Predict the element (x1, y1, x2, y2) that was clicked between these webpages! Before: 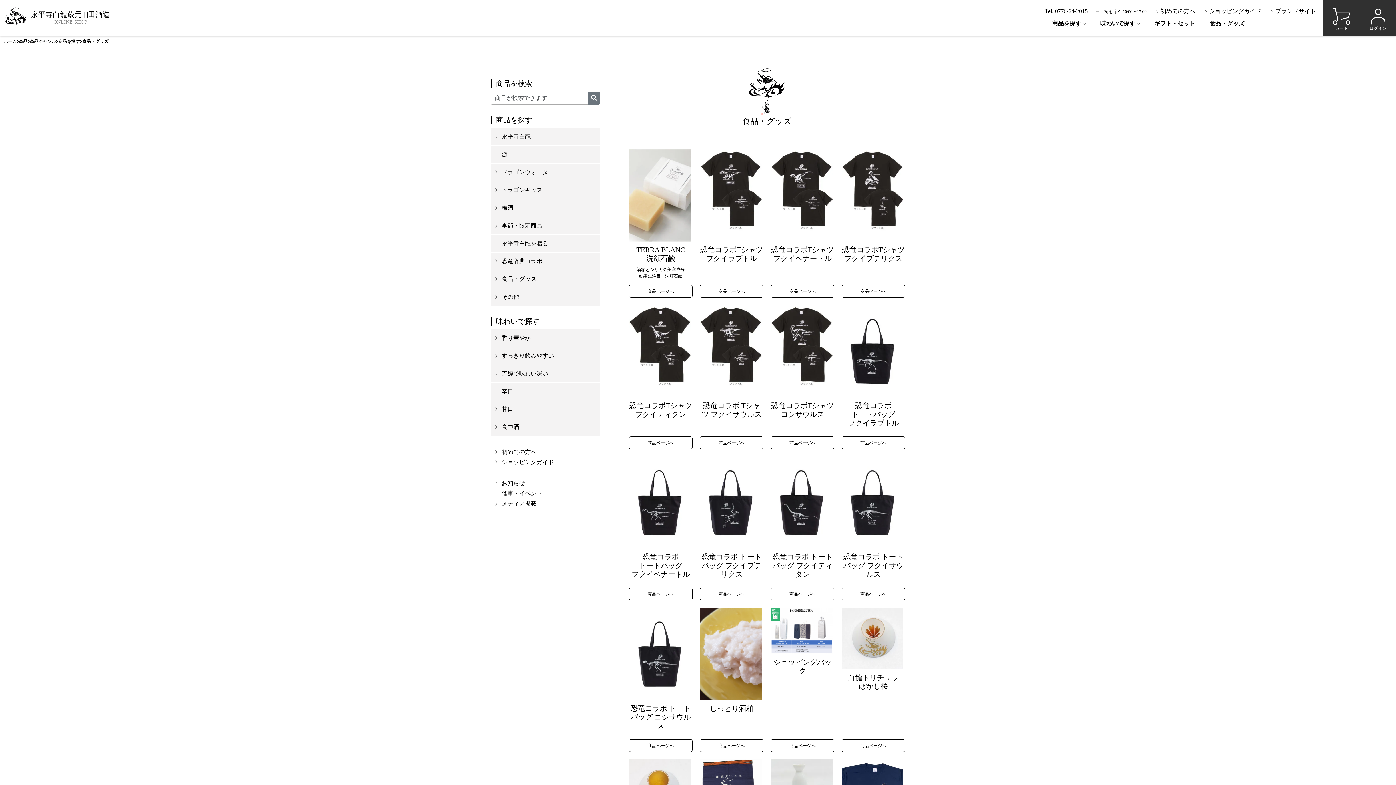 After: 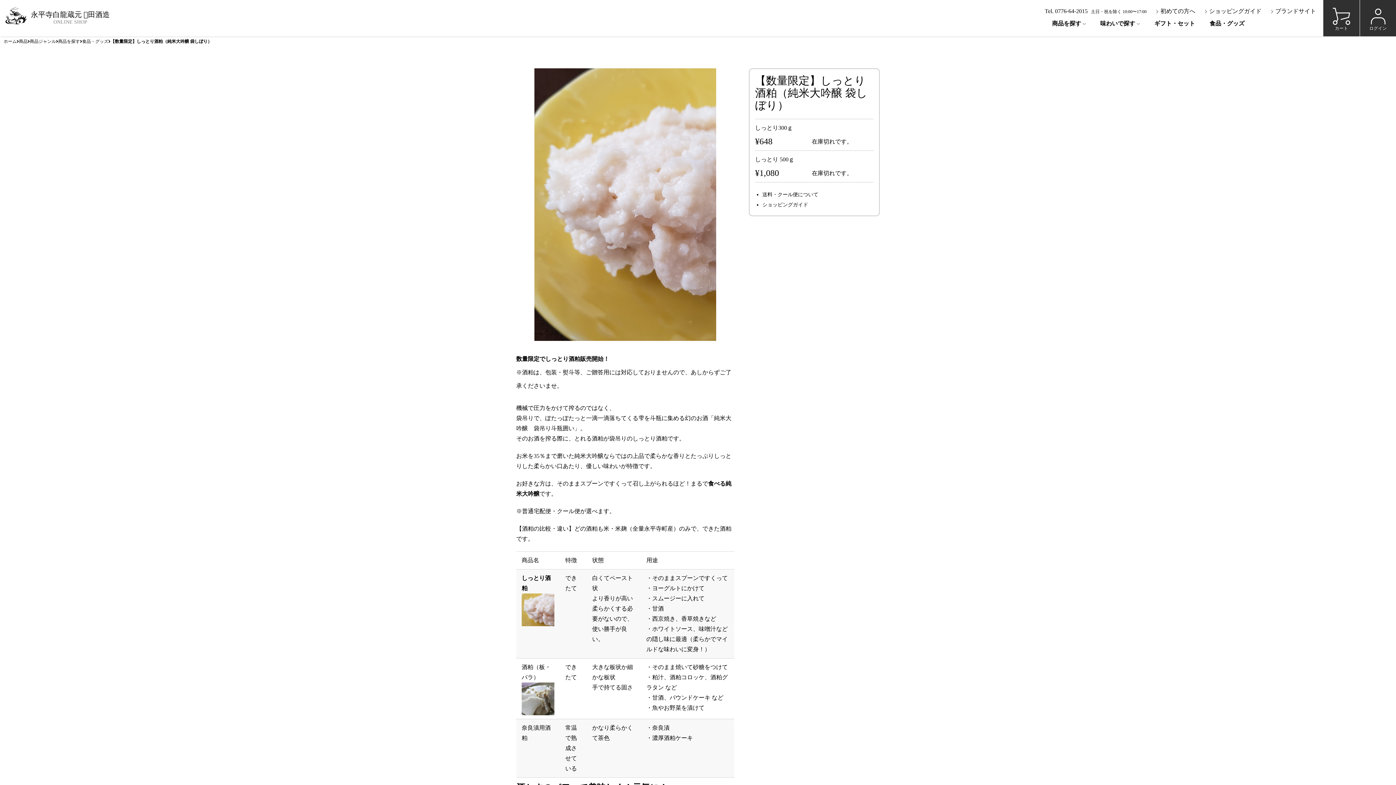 Action: label: しっとり酒粕
商品ページへ bbox: (700, 608, 763, 734)